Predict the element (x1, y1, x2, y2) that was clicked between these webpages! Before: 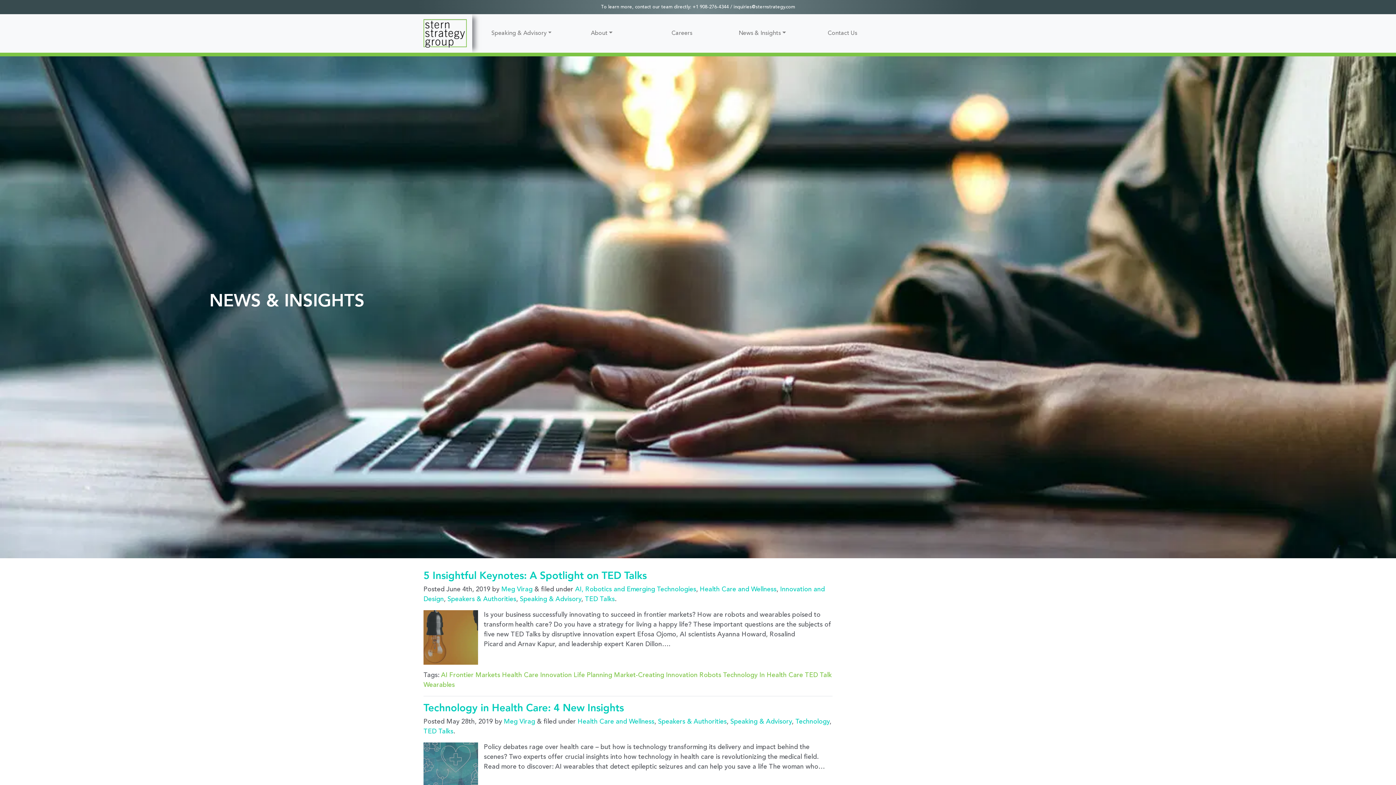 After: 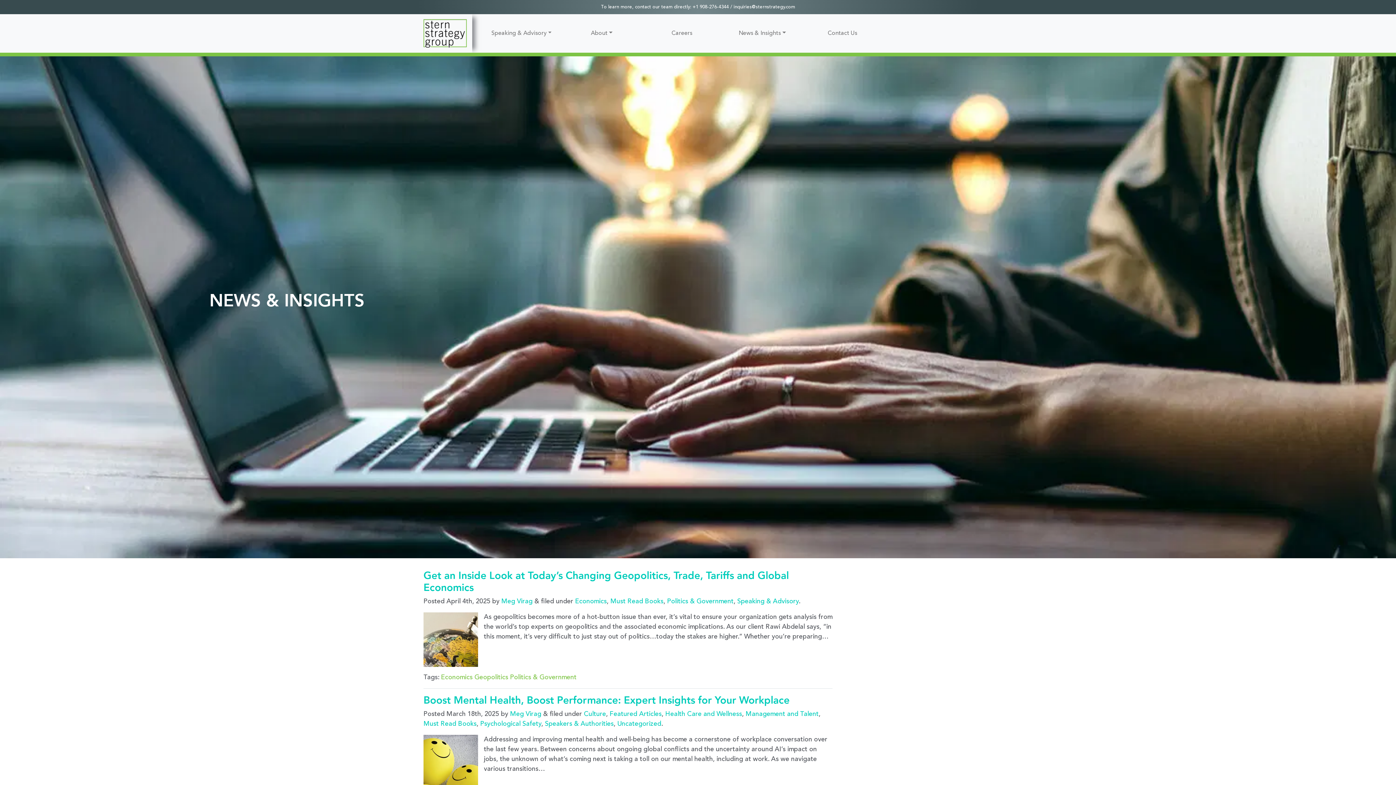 Action: bbox: (501, 586, 532, 593) label: Meg Virag